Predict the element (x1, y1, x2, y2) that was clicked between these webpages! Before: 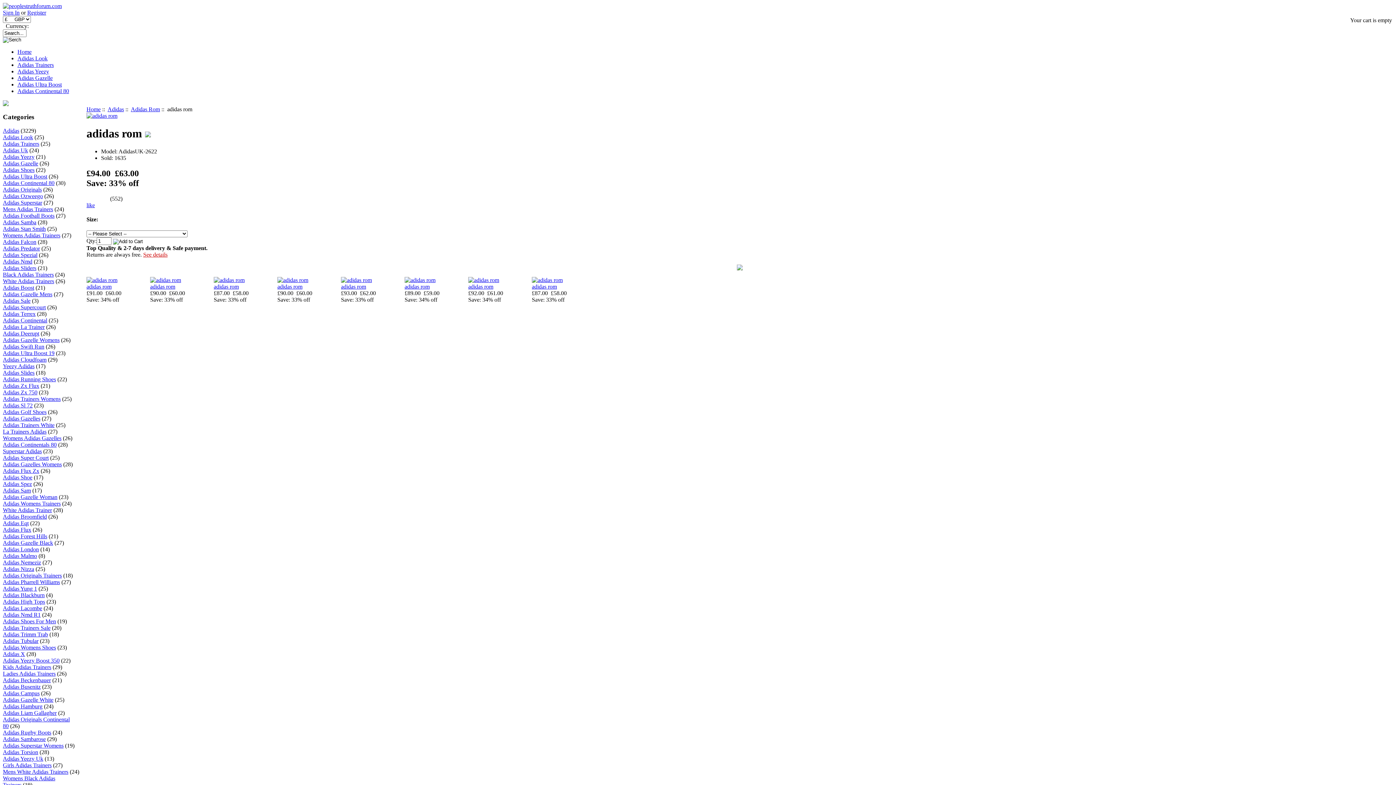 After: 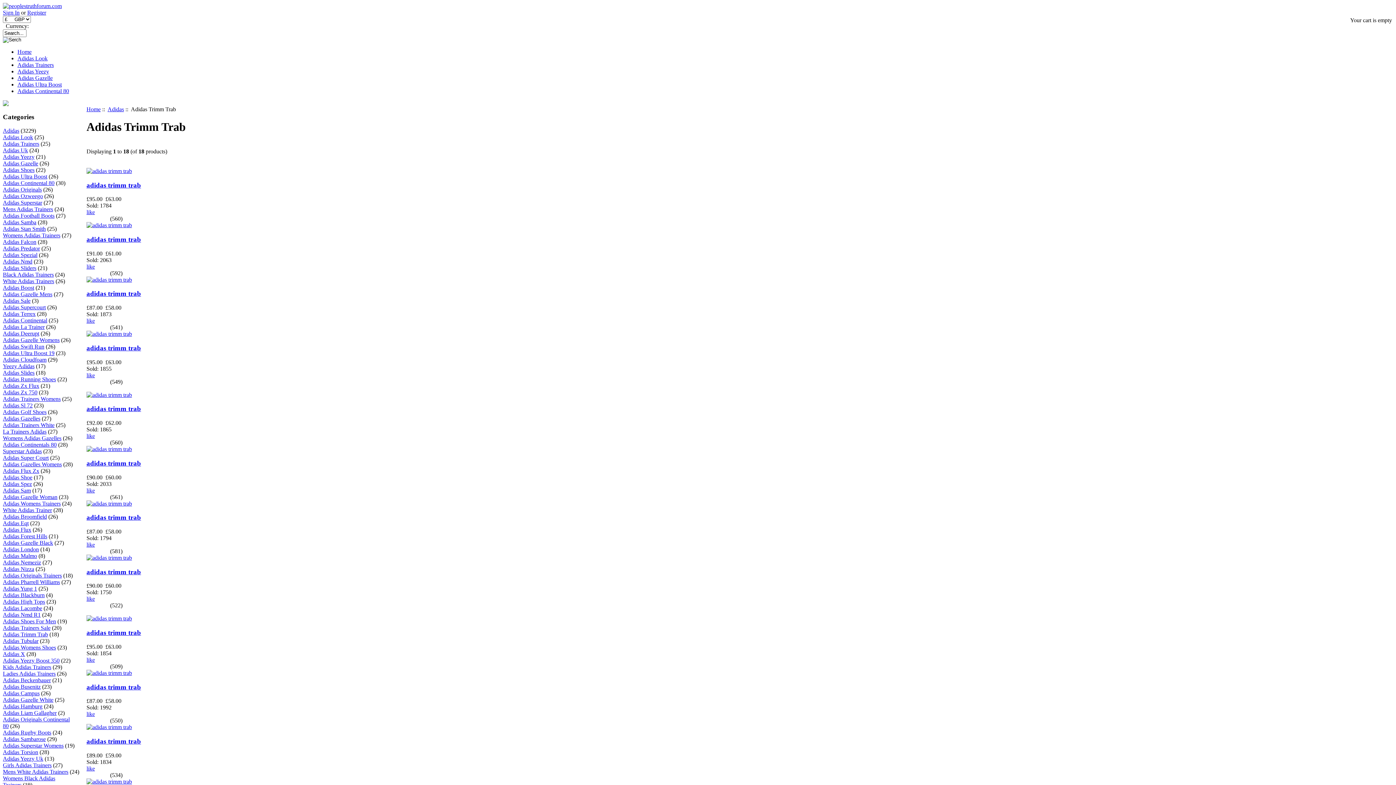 Action: bbox: (2, 631, 48, 637) label: Adidas Trimm Trab